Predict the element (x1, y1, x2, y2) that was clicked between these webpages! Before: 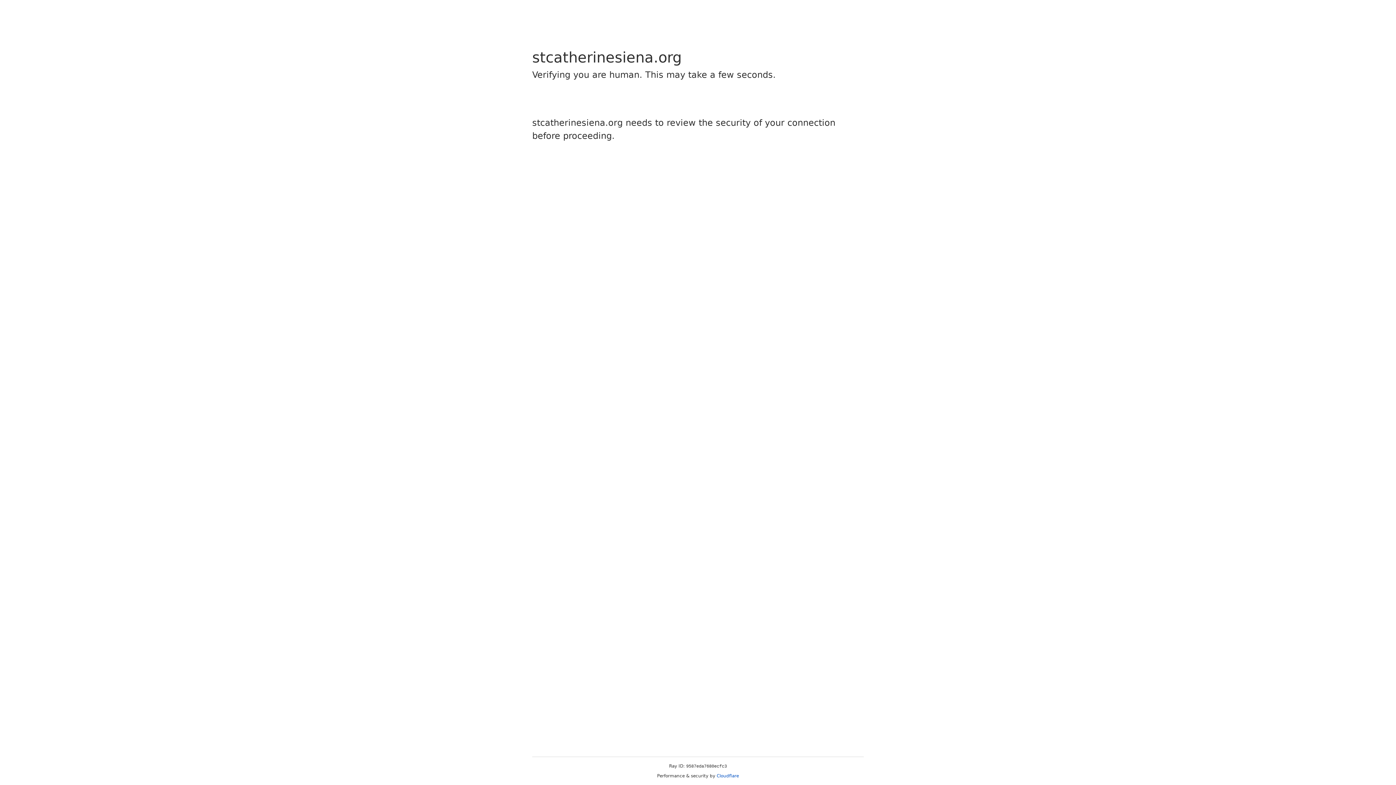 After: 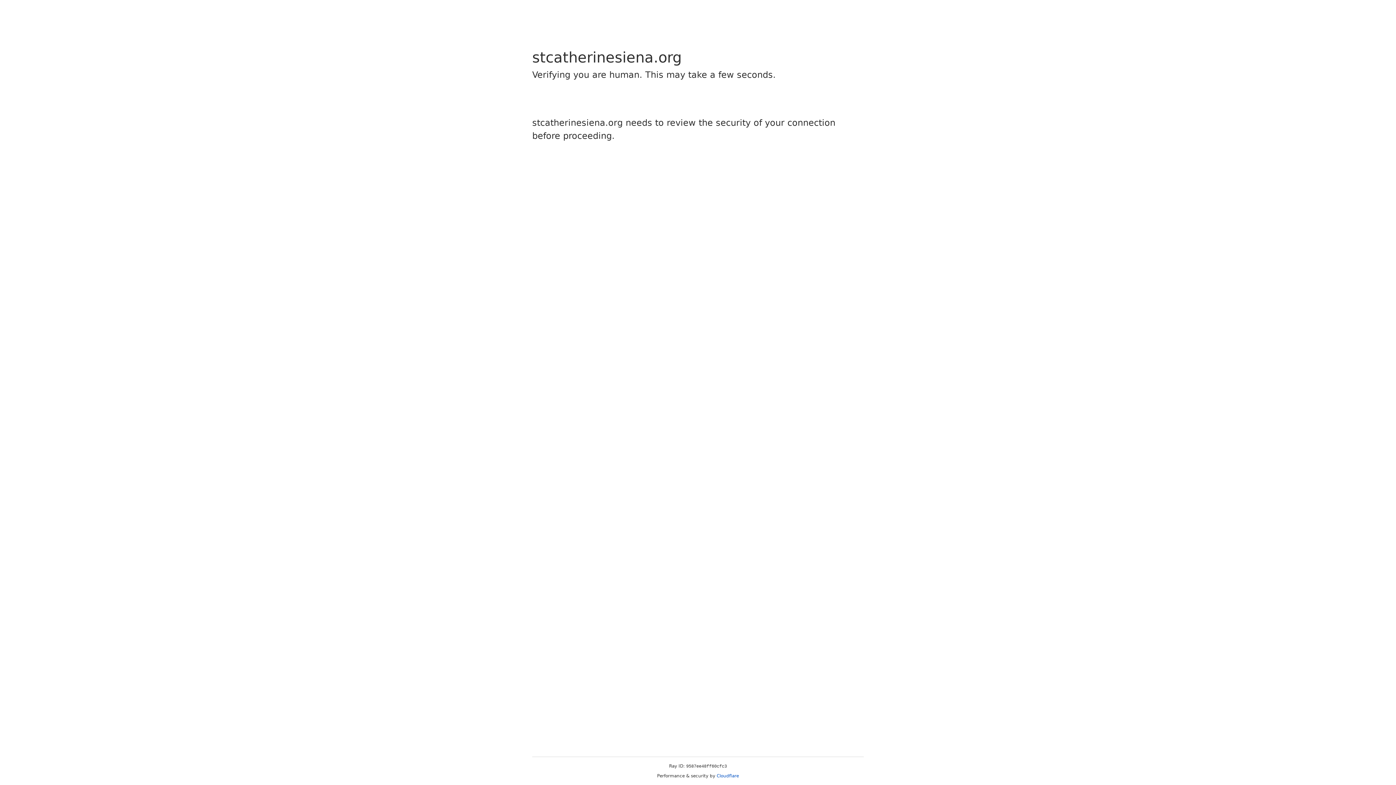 Action: label: Cloudflare bbox: (716, 773, 739, 778)